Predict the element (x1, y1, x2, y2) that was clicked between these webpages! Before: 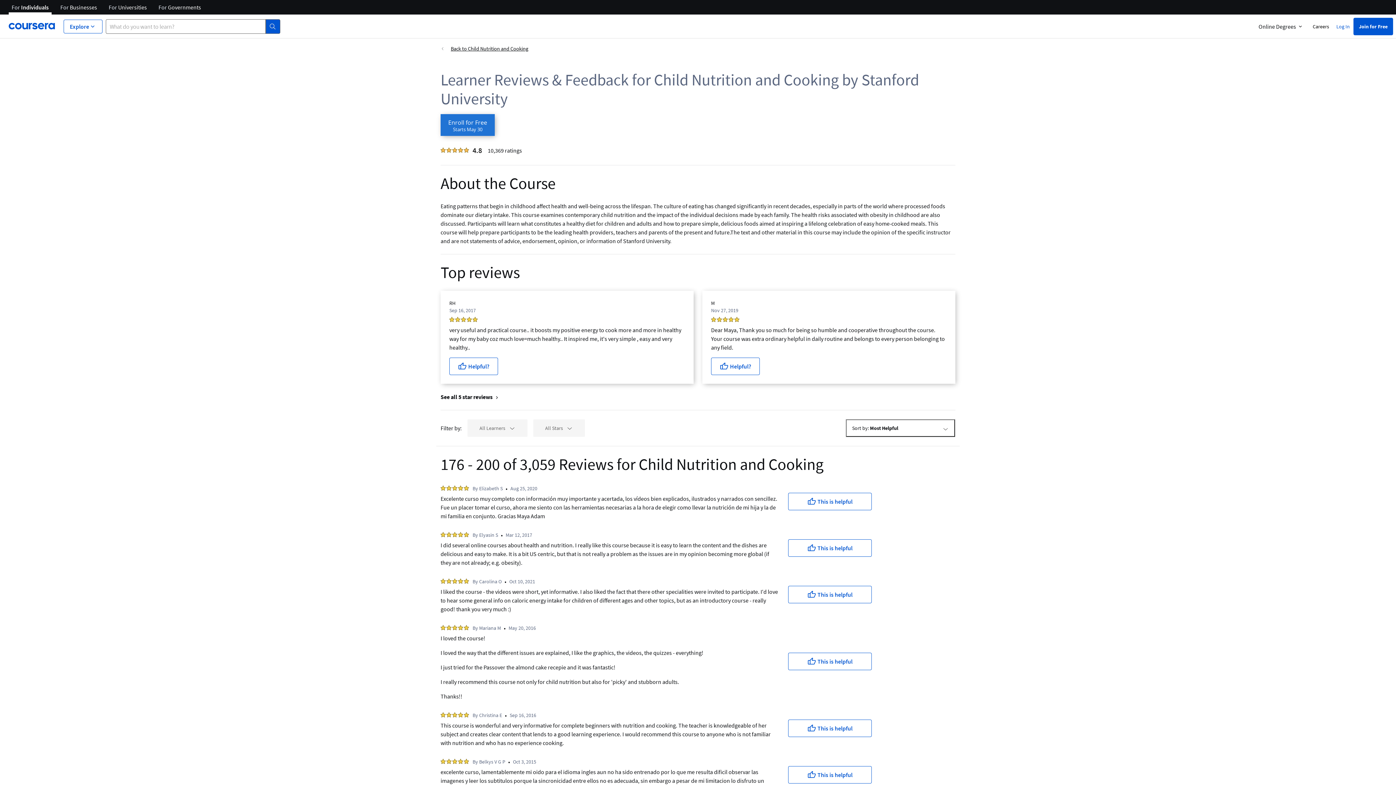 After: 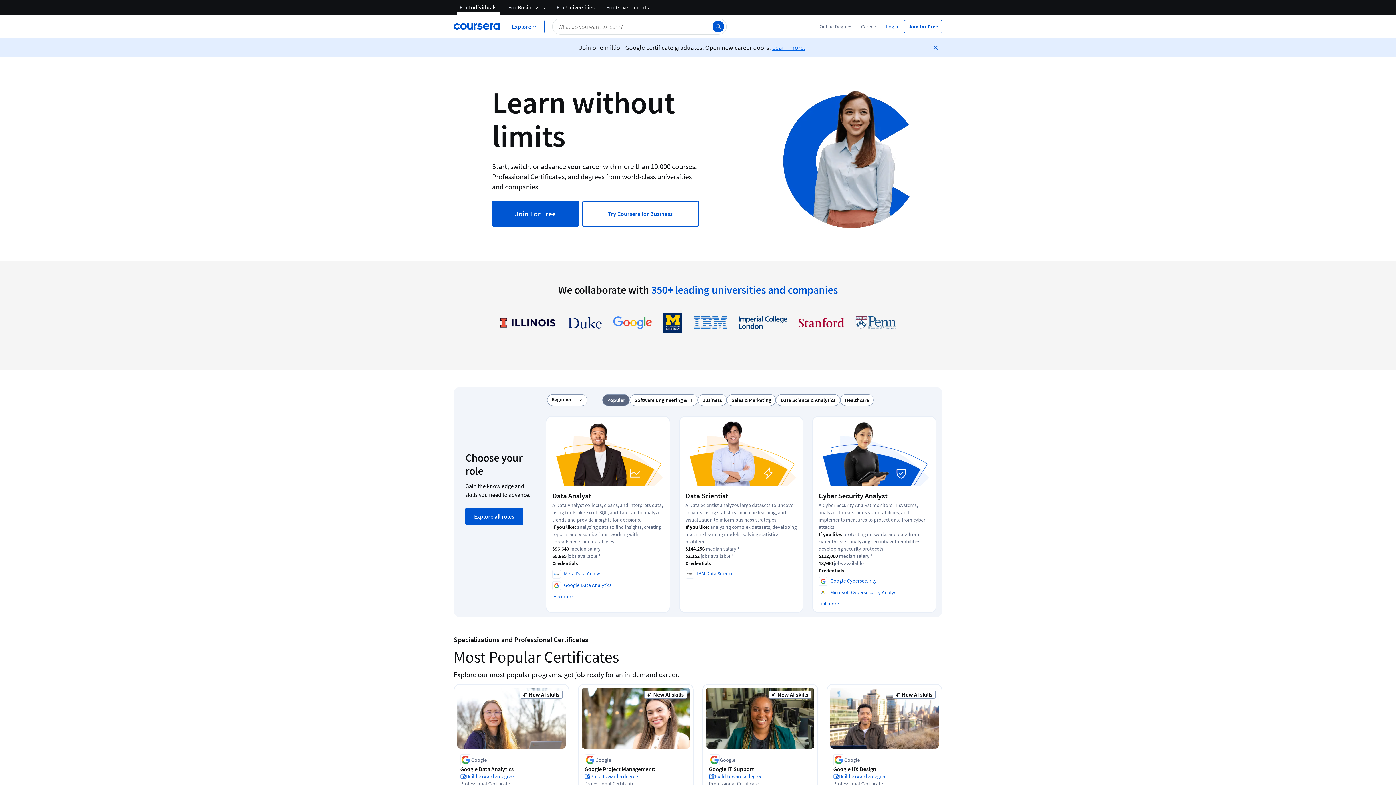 Action: bbox: (8, 20, 54, 32) label: Coursera